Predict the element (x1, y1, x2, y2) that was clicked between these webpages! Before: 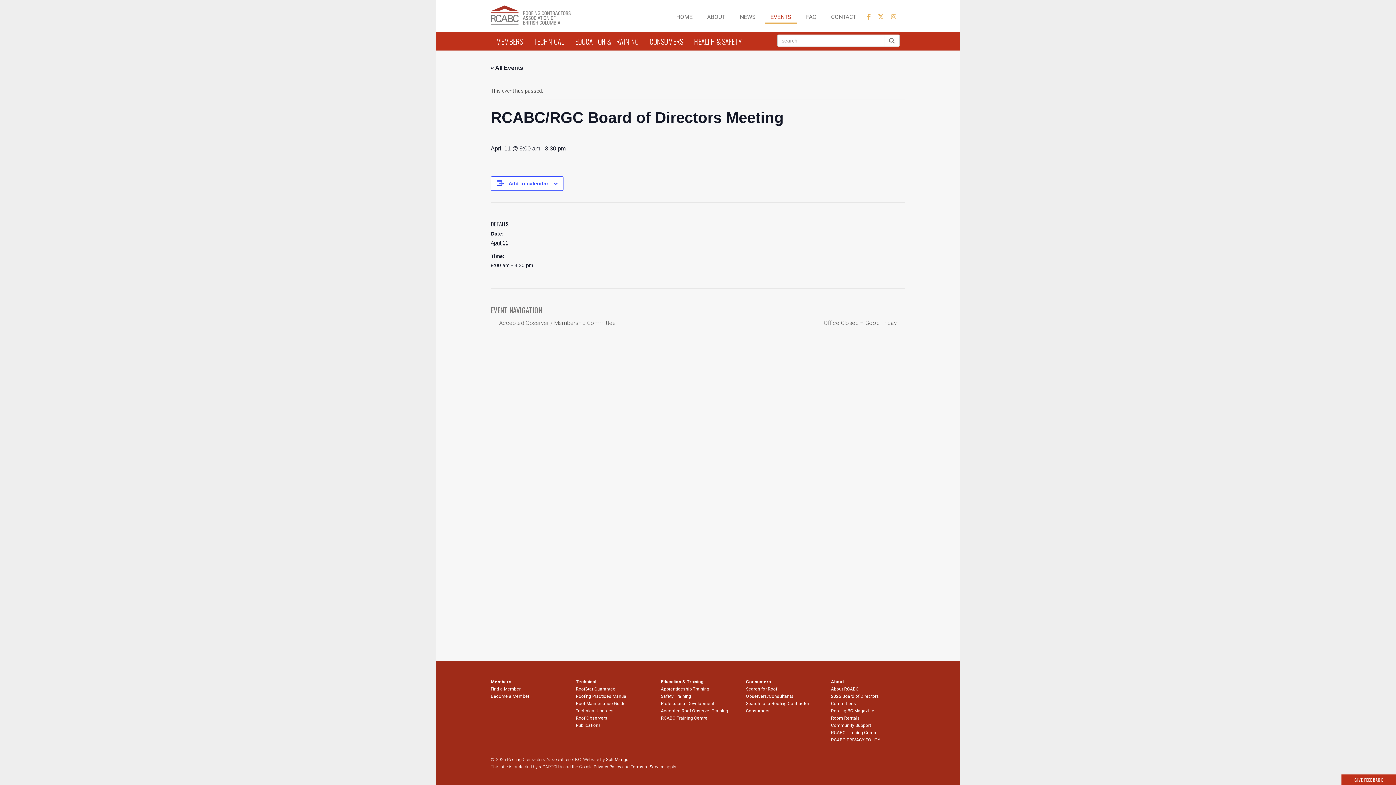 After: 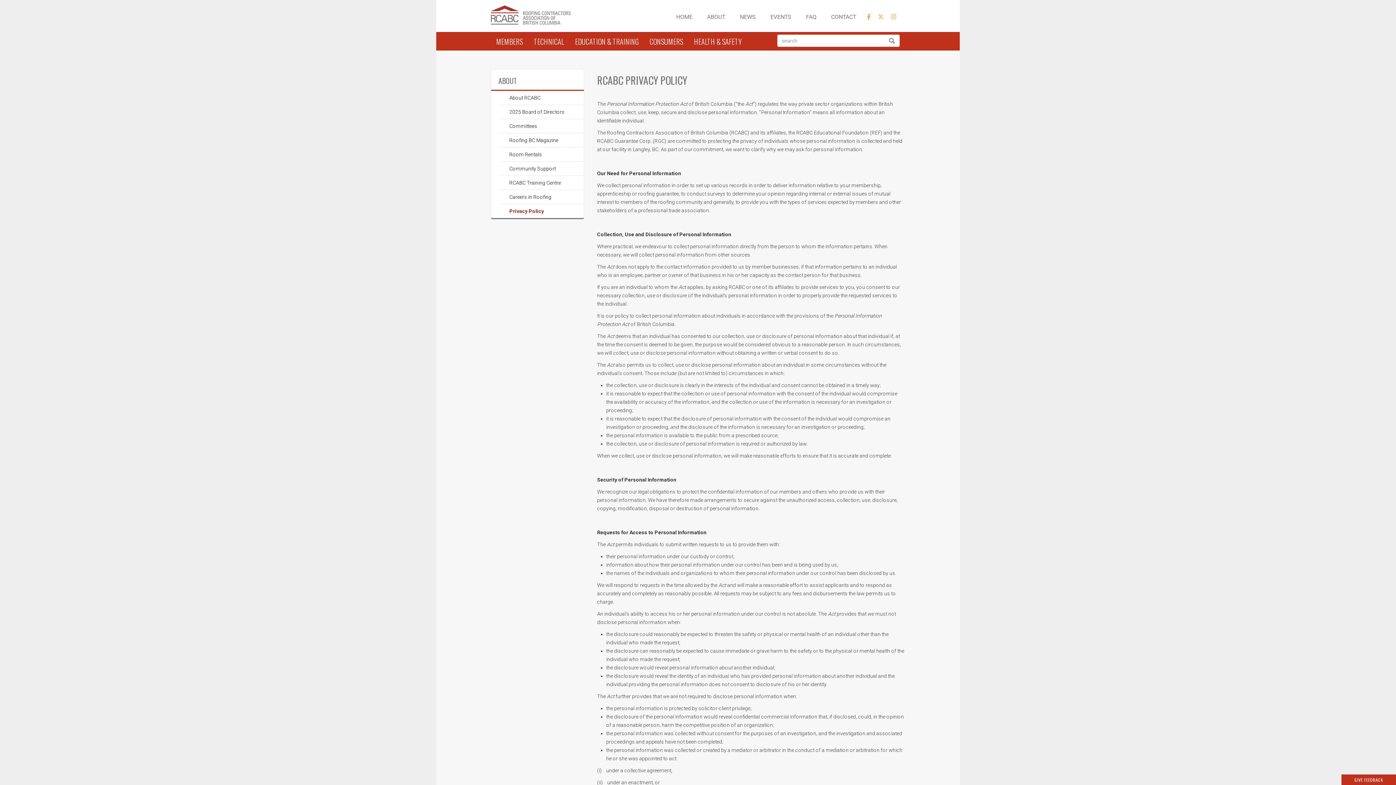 Action: label: RCABC PRIVACY POLICY bbox: (831, 737, 880, 742)